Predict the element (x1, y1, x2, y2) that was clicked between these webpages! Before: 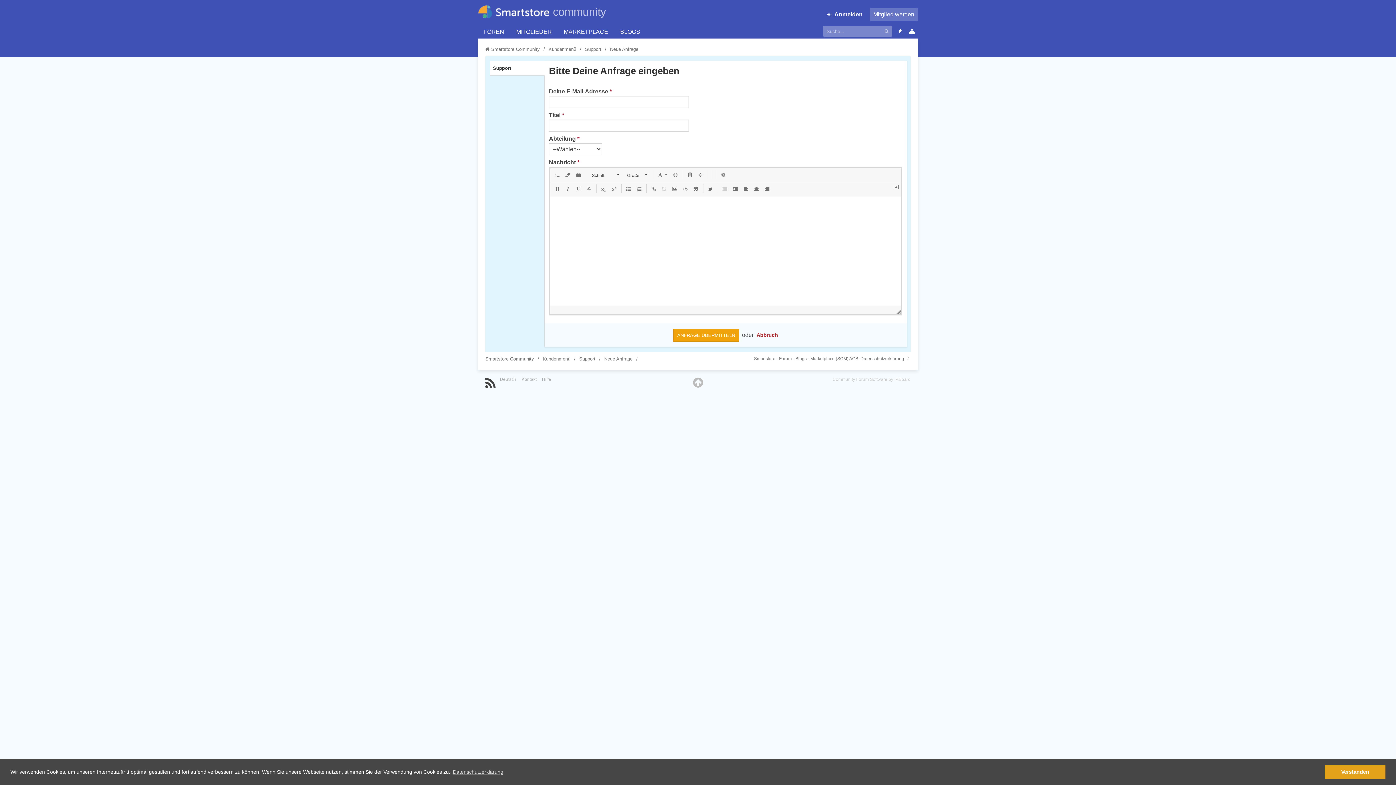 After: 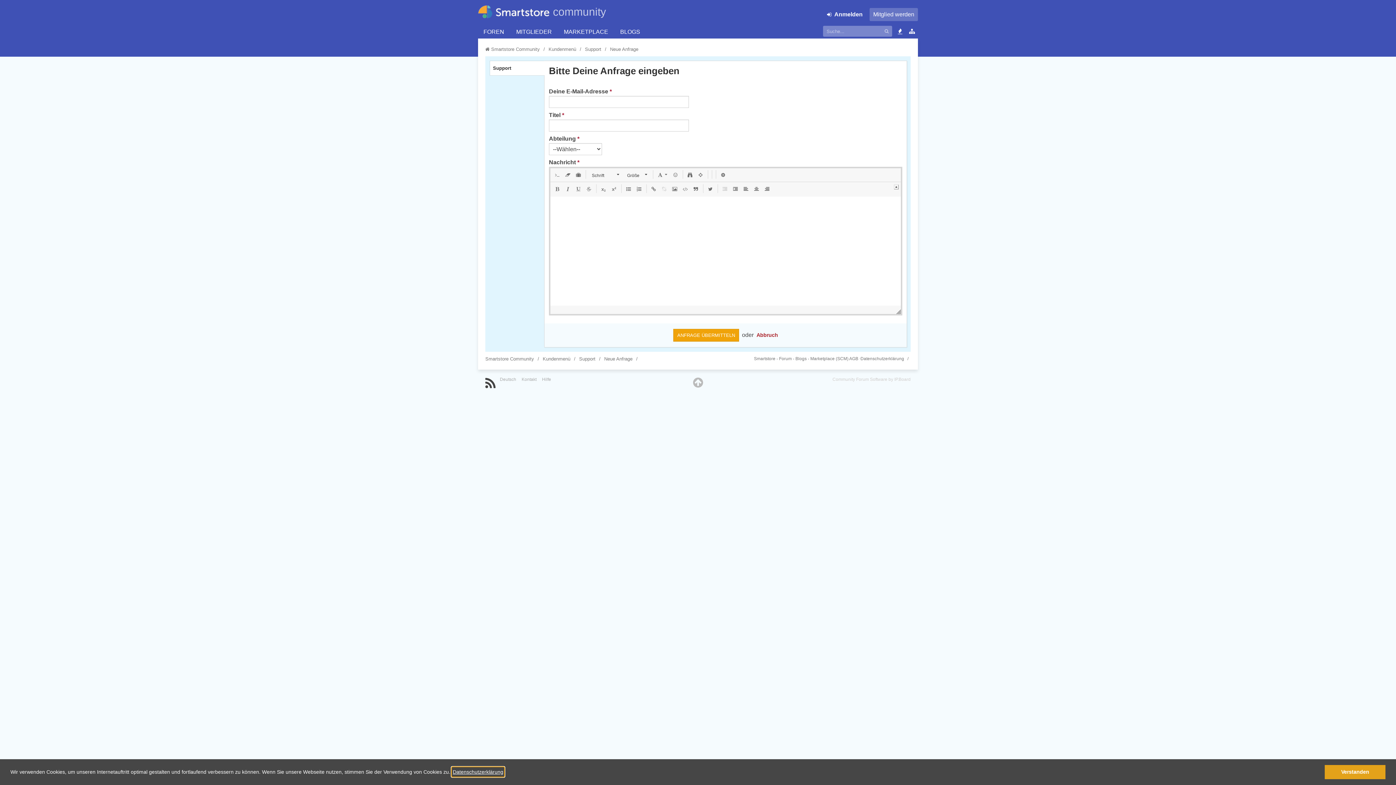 Action: bbox: (451, 767, 504, 777) label: learn more about cookies